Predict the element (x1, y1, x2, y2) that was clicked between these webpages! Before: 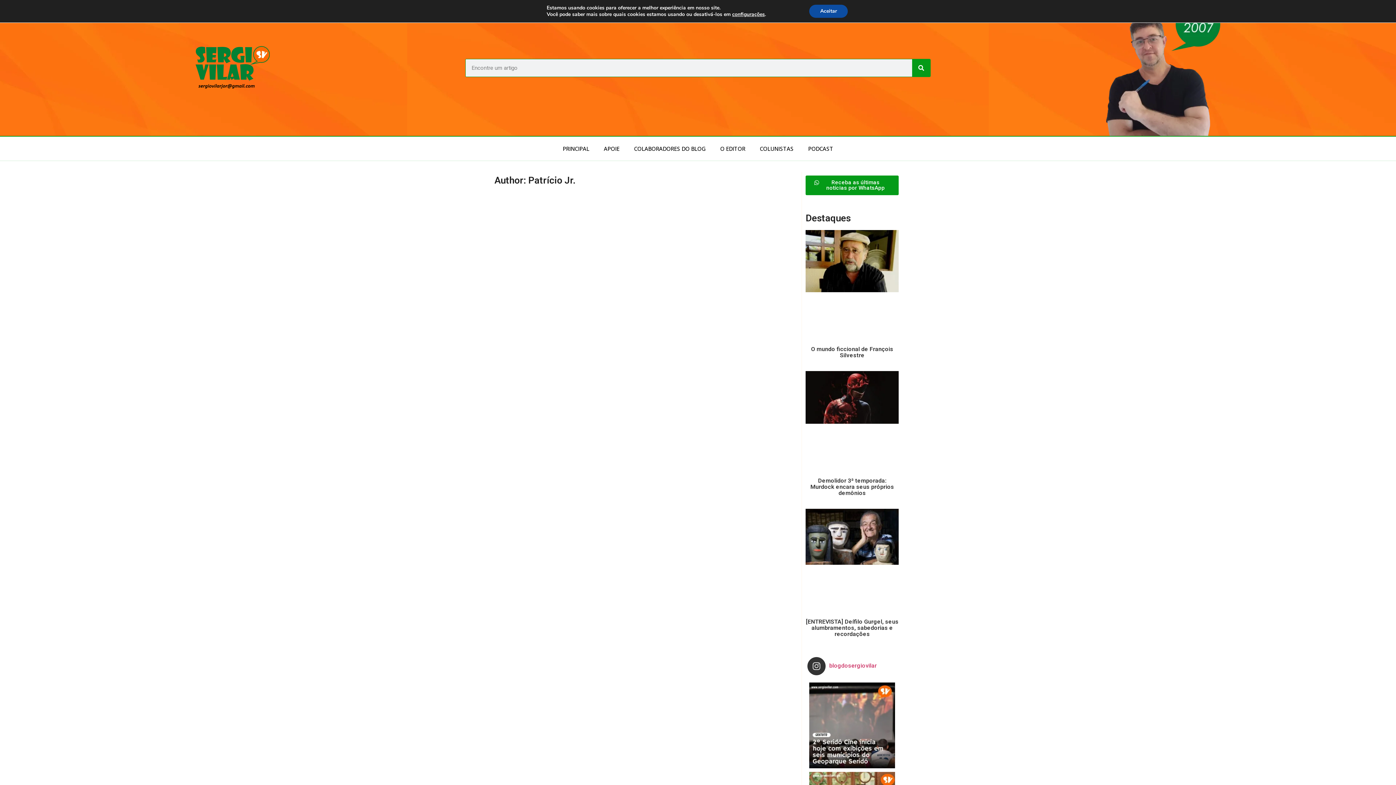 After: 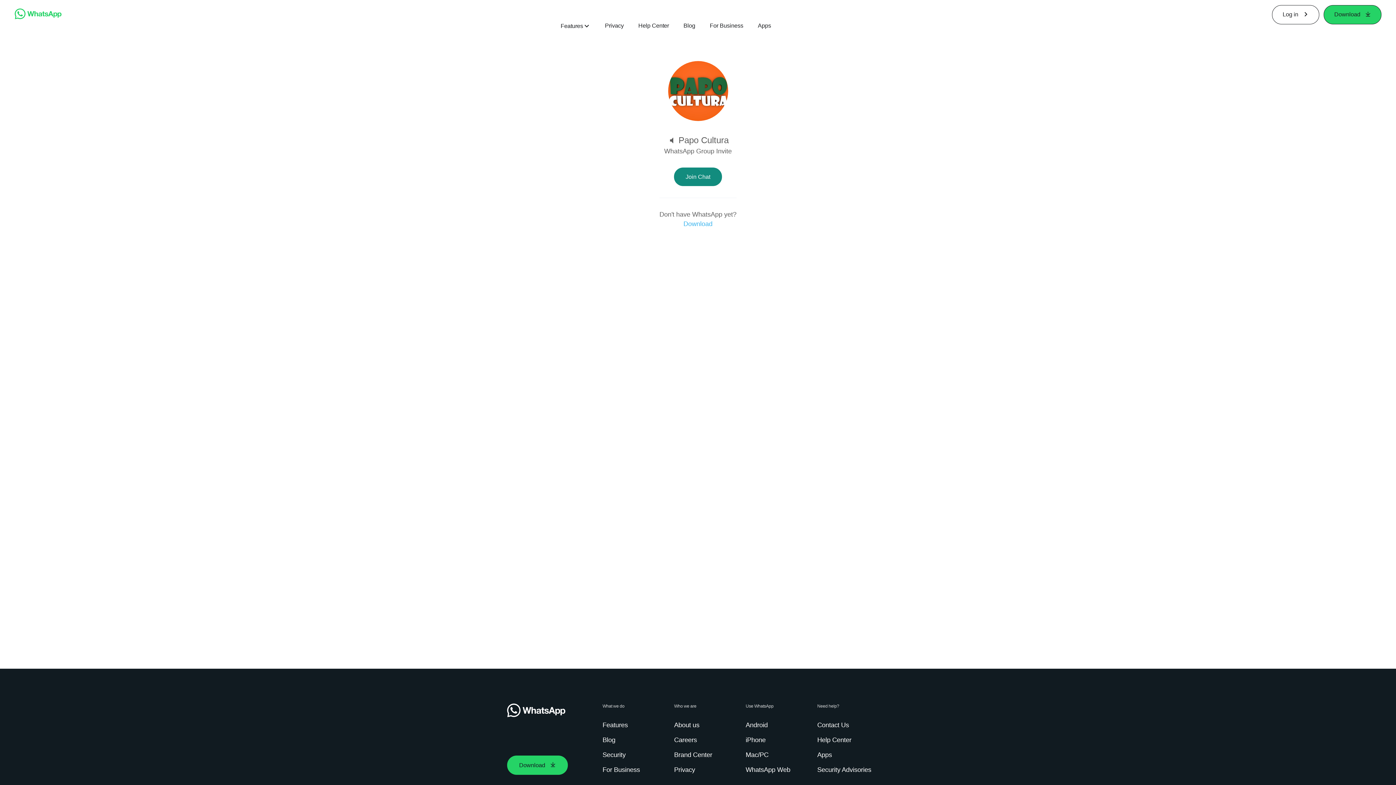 Action: label: Receba as últimas notícias por WhatsApp bbox: (805, 175, 899, 195)